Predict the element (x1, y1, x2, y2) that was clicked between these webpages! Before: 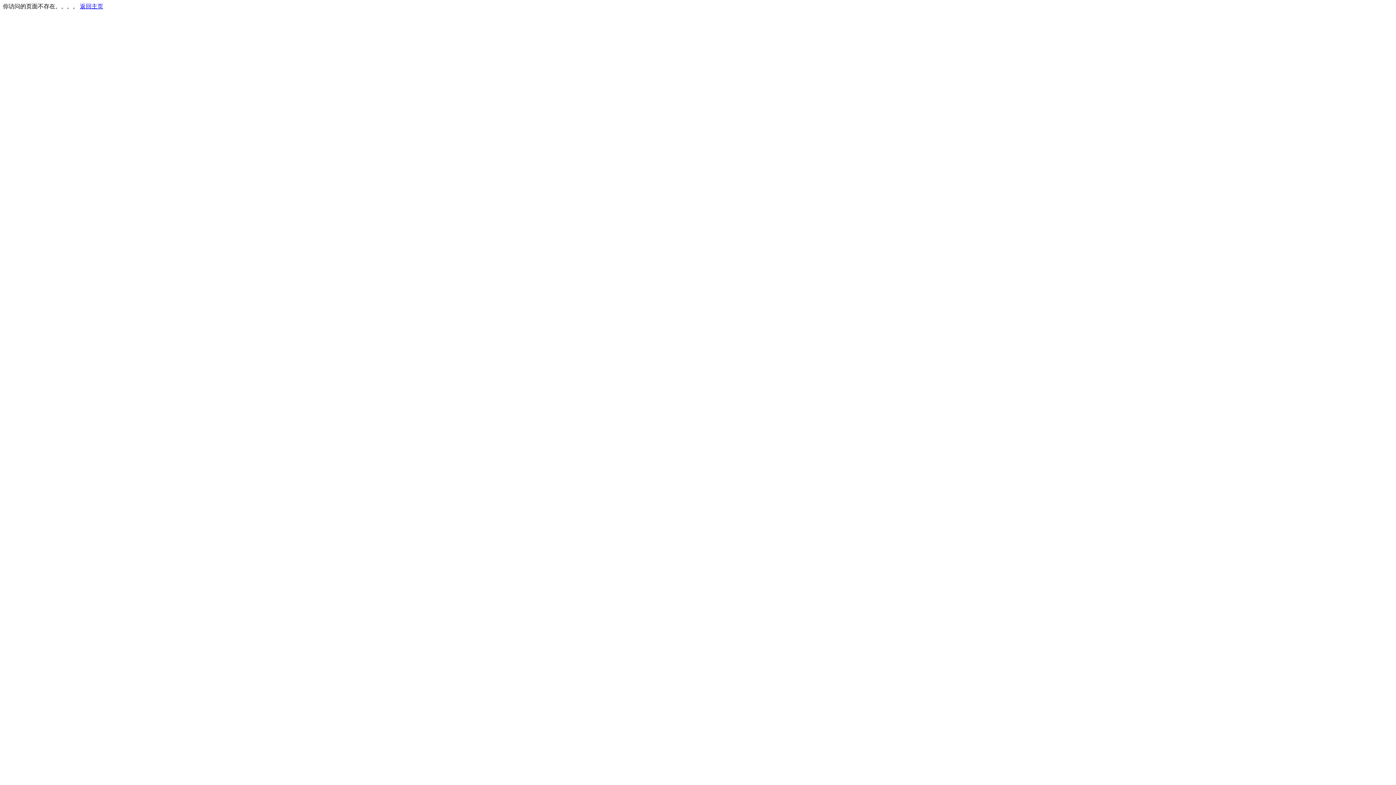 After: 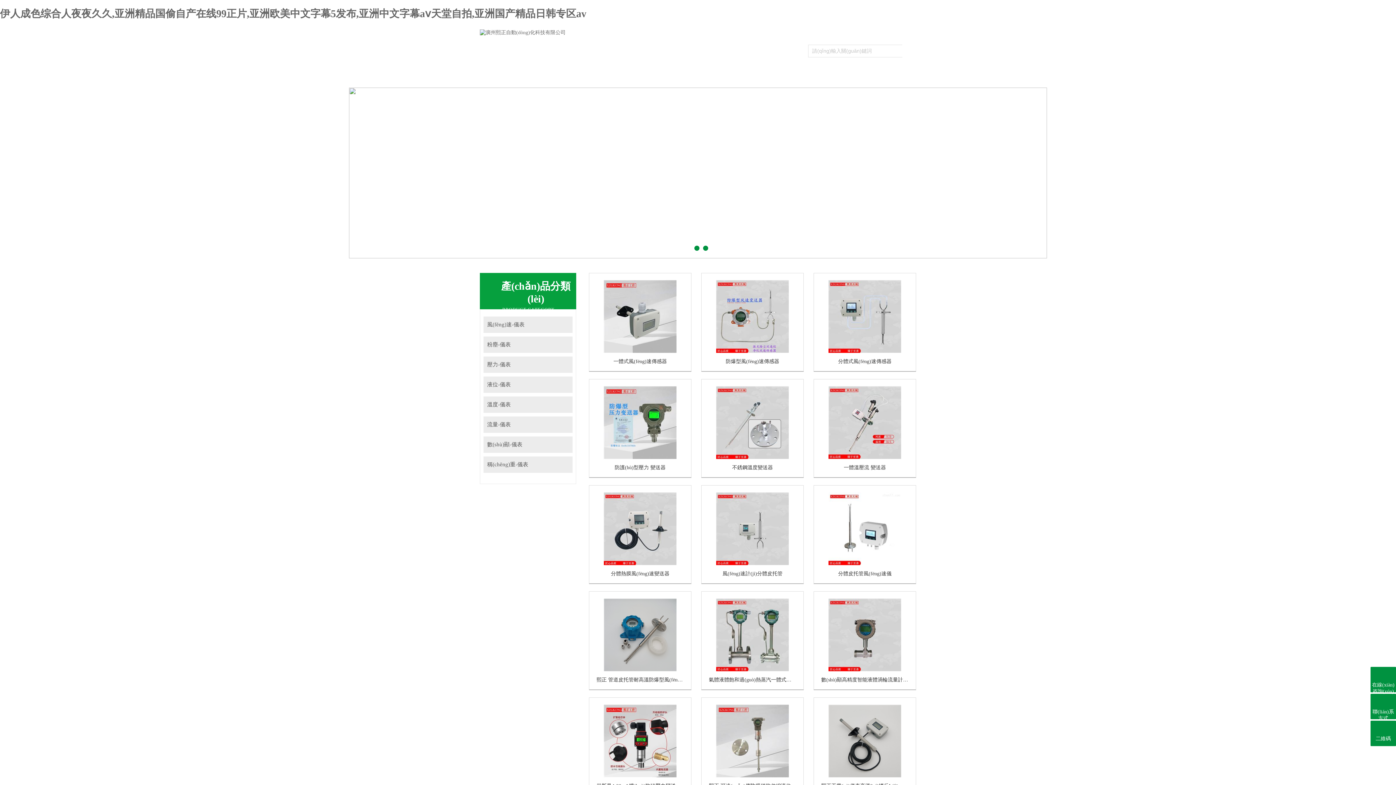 Action: bbox: (80, 3, 103, 9) label: 返回主页